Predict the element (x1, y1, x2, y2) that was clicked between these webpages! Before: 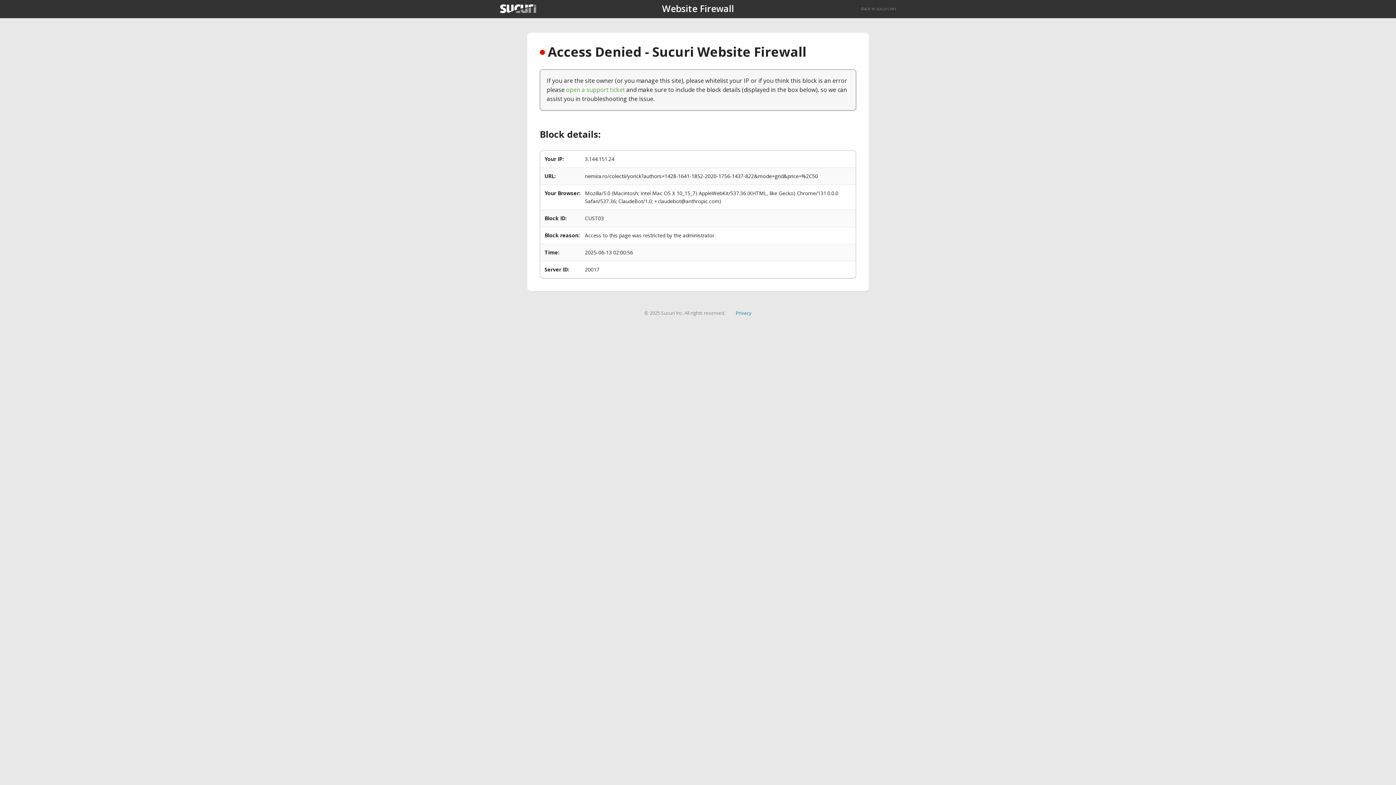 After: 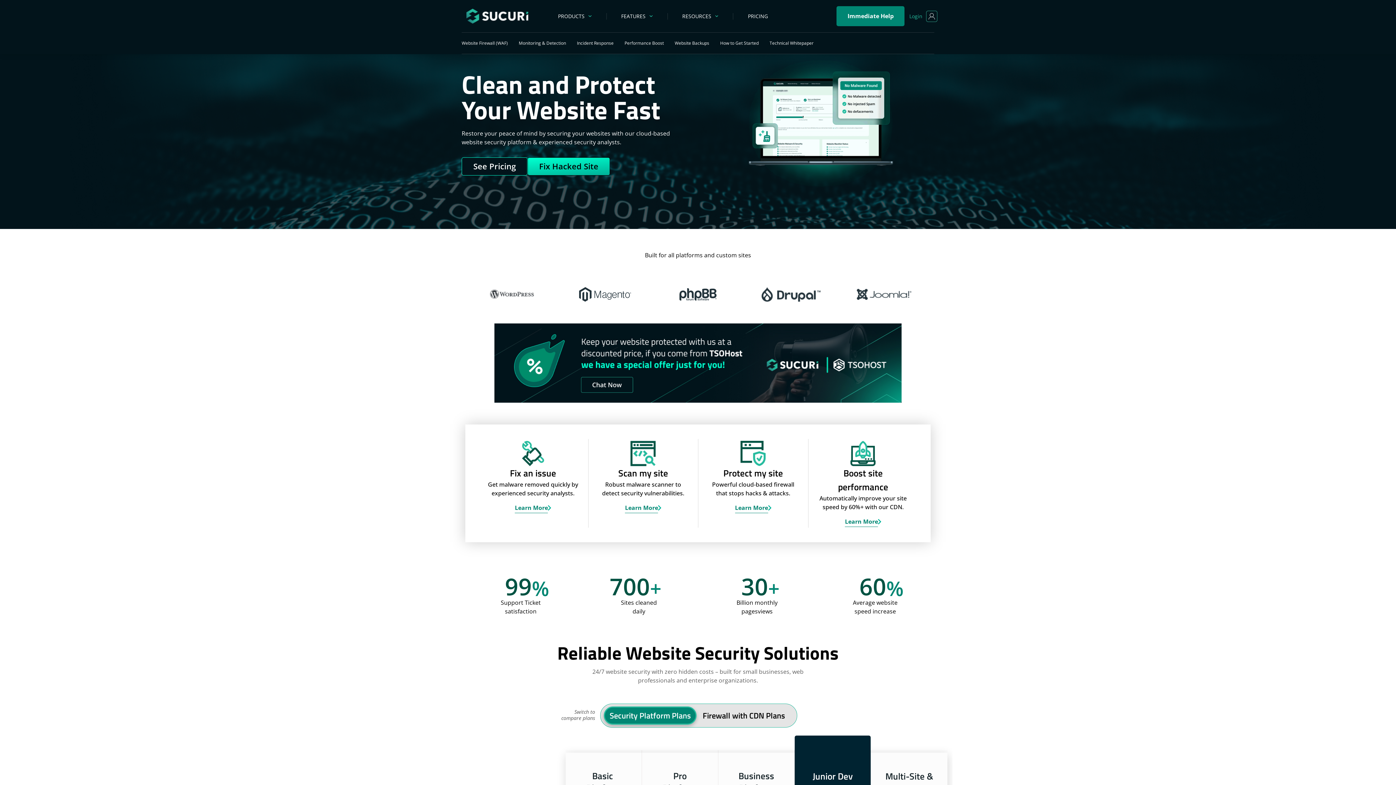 Action: label: Back to sucuri.net bbox: (861, 5, 896, 11)